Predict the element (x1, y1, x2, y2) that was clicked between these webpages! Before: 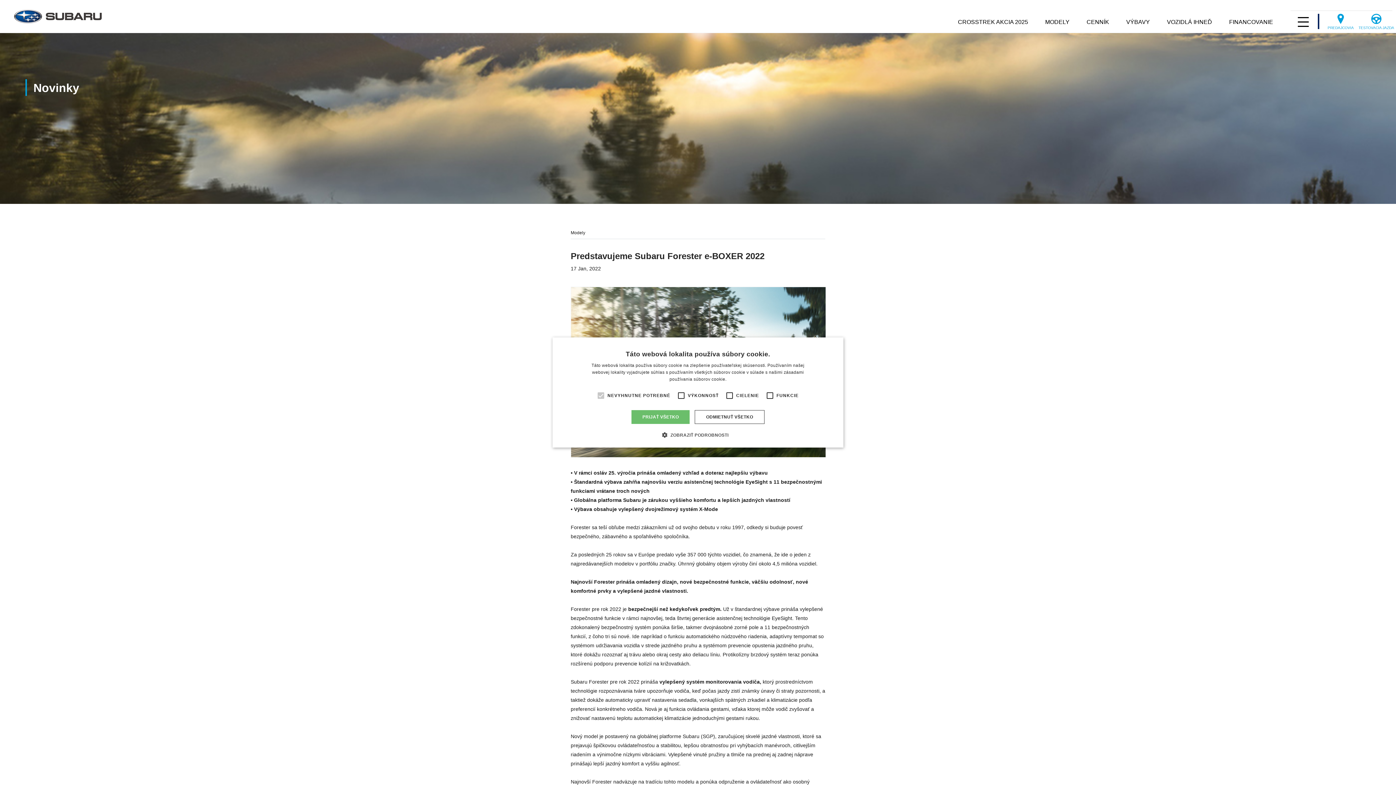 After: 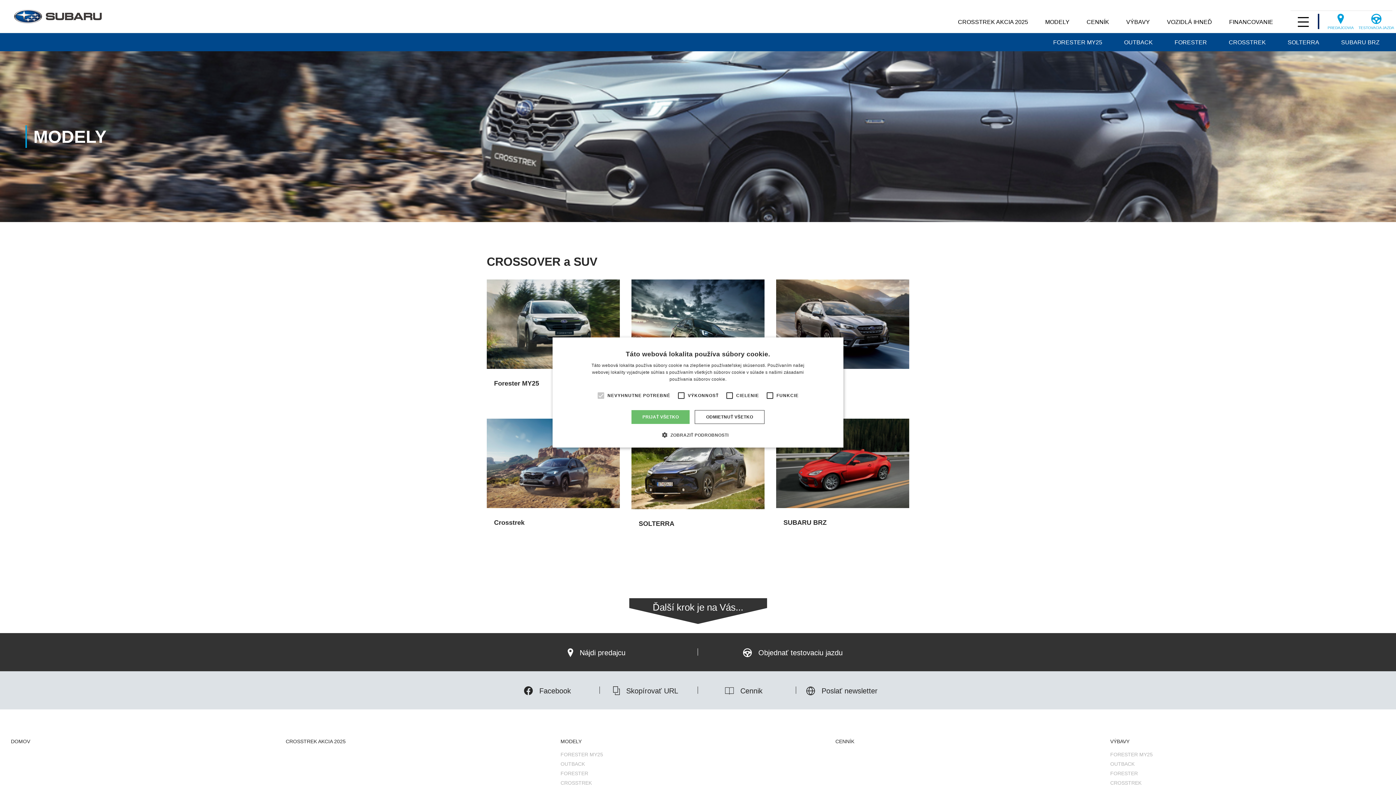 Action: label: MODELY bbox: (1045, 18, 1069, 33)